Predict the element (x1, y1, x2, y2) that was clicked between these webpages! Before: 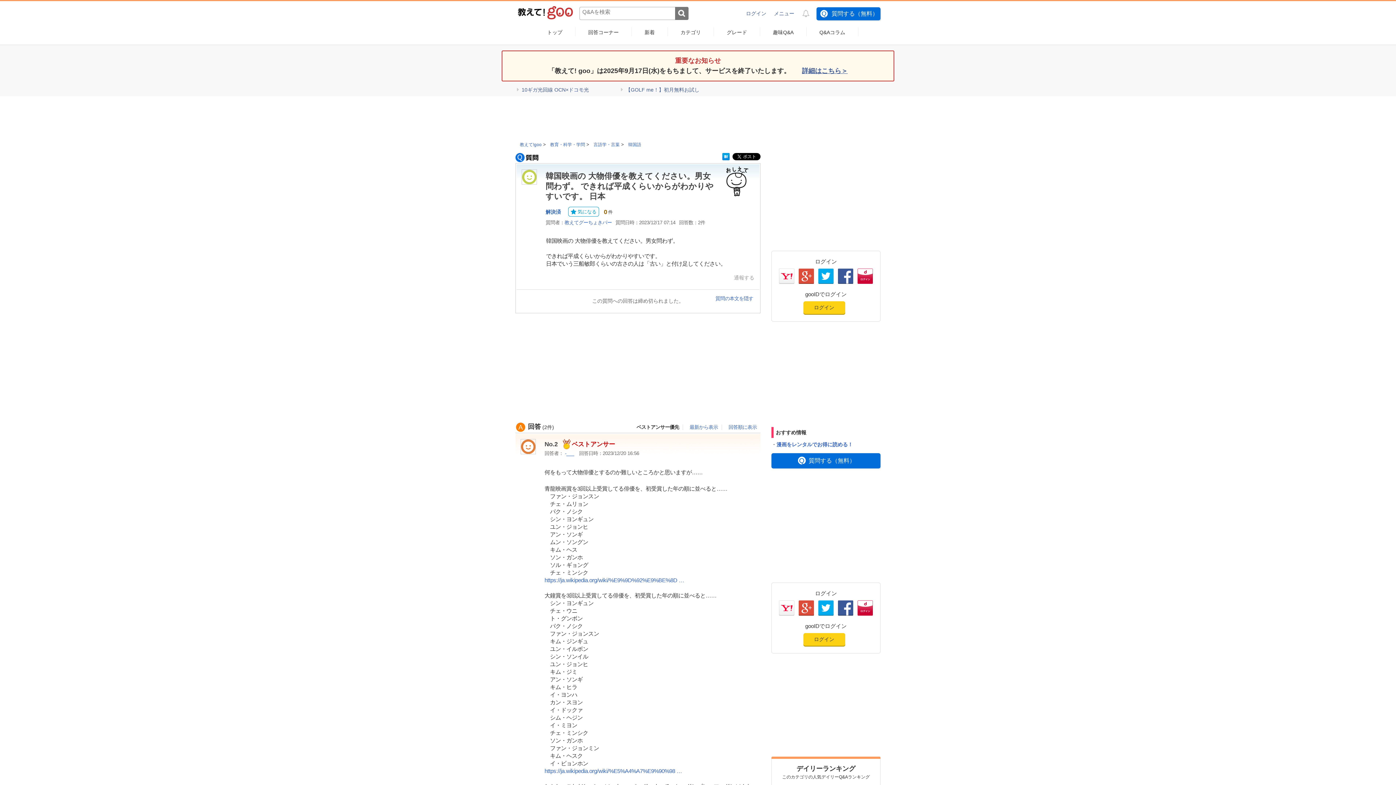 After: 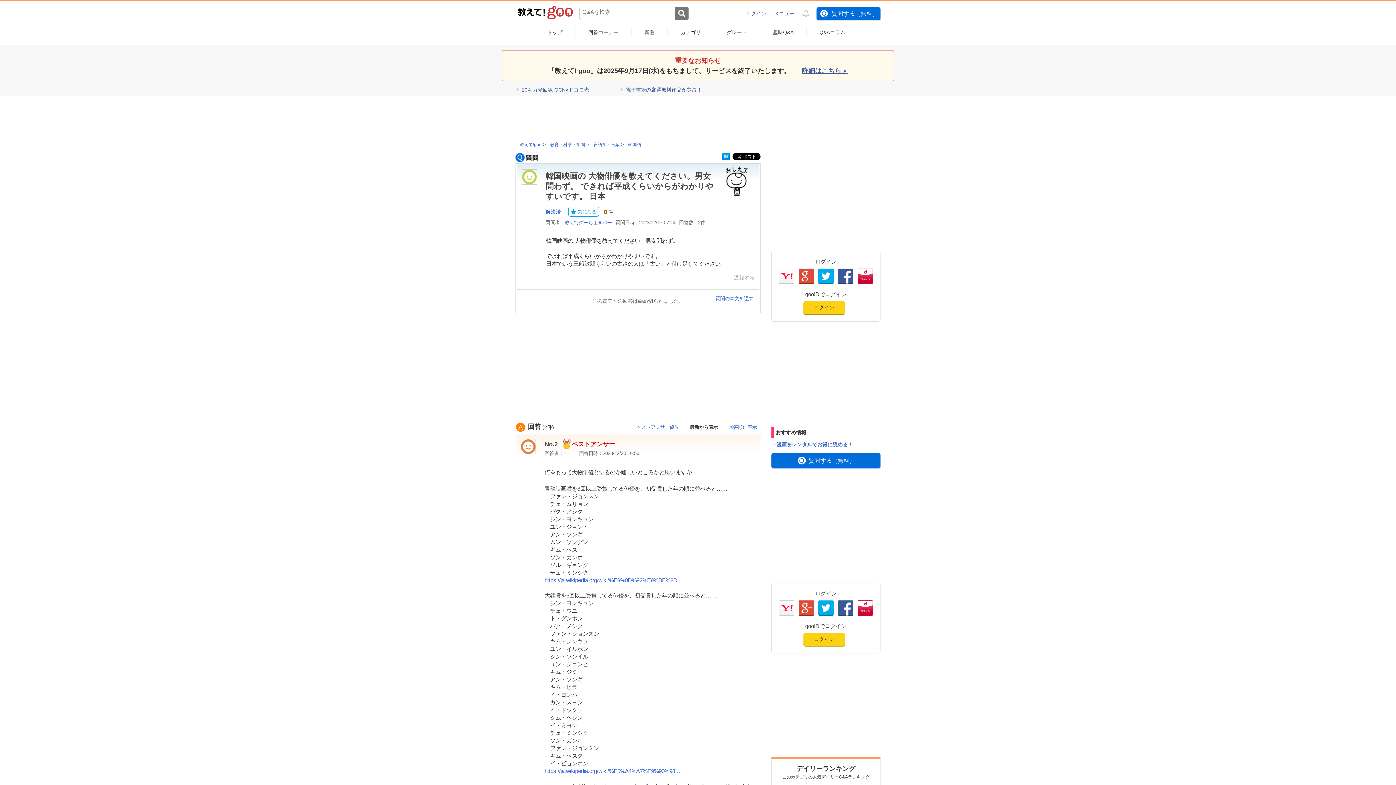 Action: bbox: (689, 424, 718, 430) label: 最新から表示